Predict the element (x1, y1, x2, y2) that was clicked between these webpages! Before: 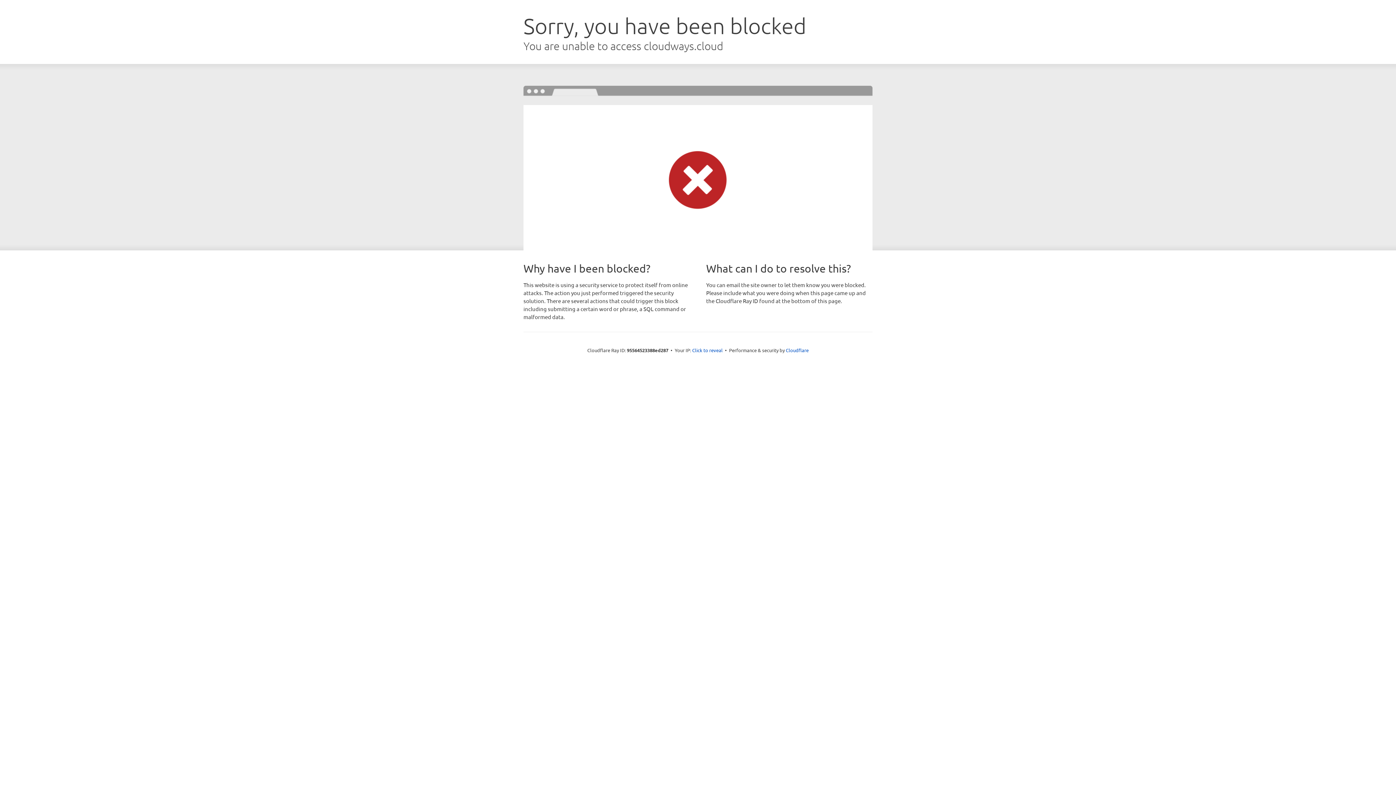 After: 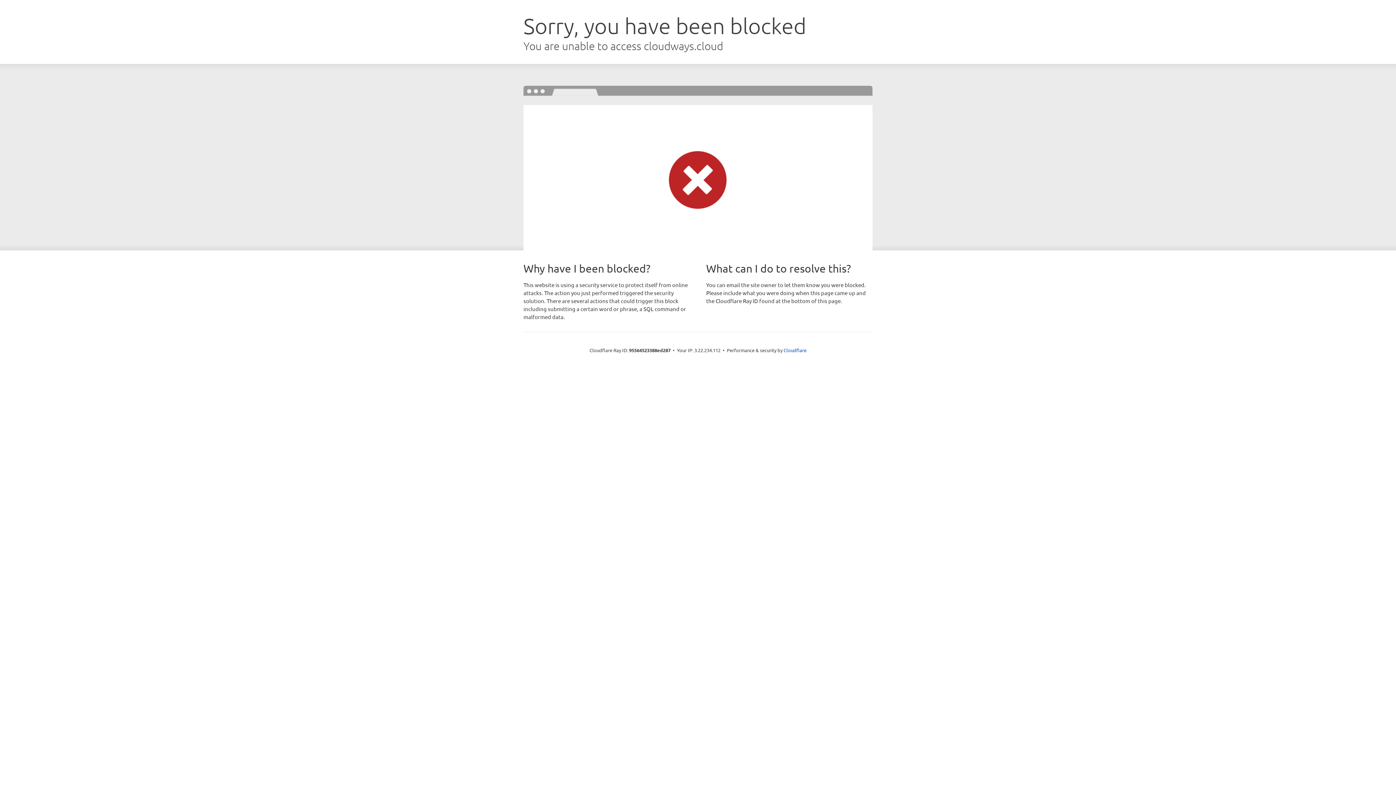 Action: bbox: (692, 346, 722, 353) label: Click to reveal